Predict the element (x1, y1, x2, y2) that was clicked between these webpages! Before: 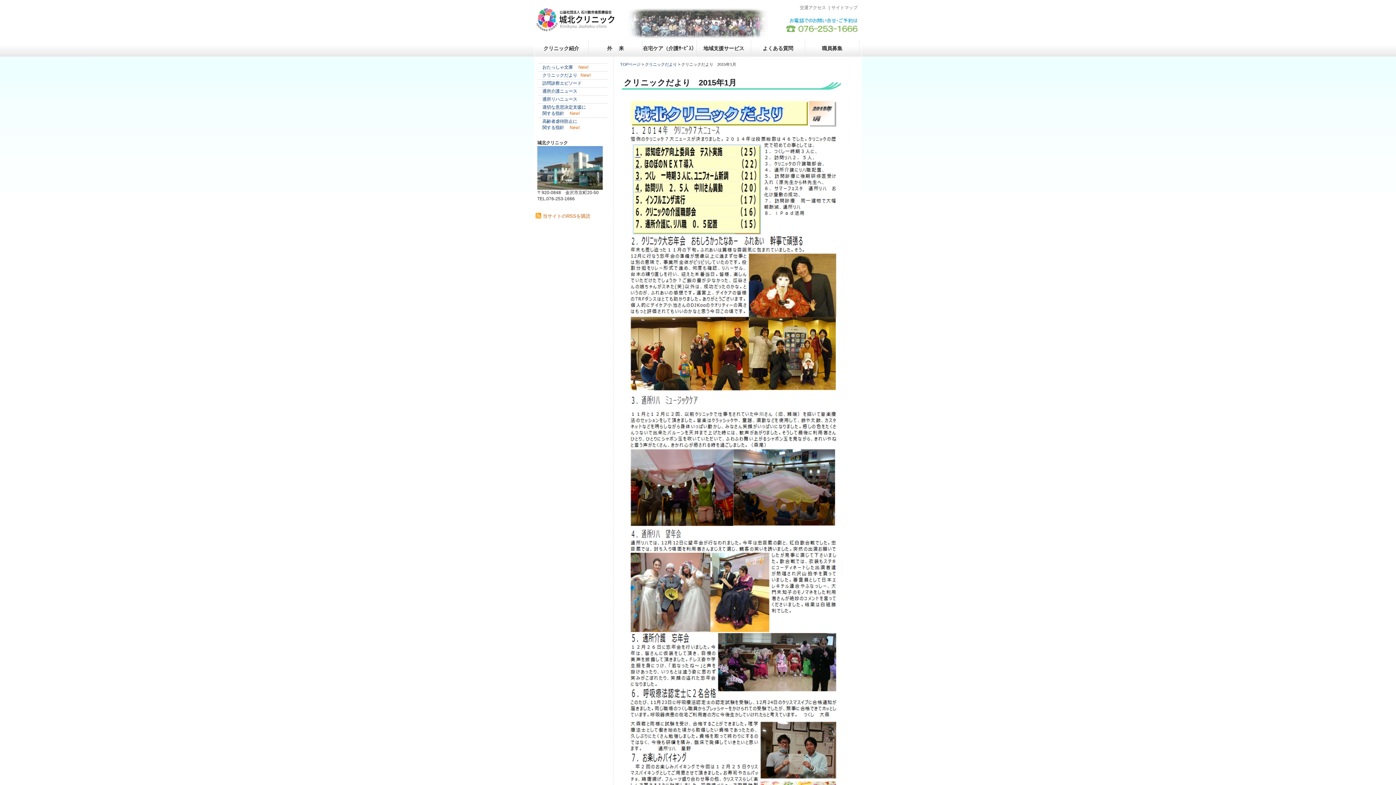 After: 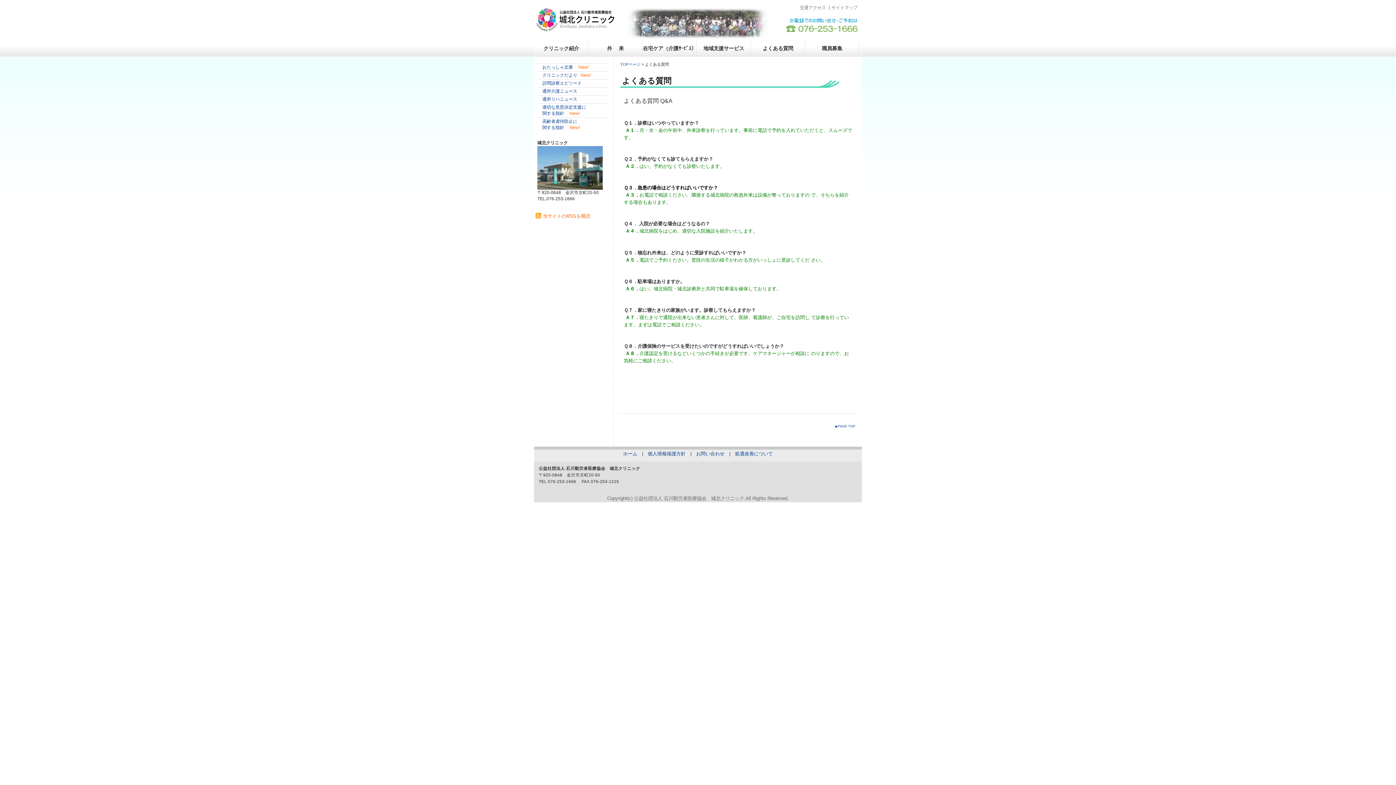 Action: label: よくある質問 bbox: (751, 39, 805, 56)